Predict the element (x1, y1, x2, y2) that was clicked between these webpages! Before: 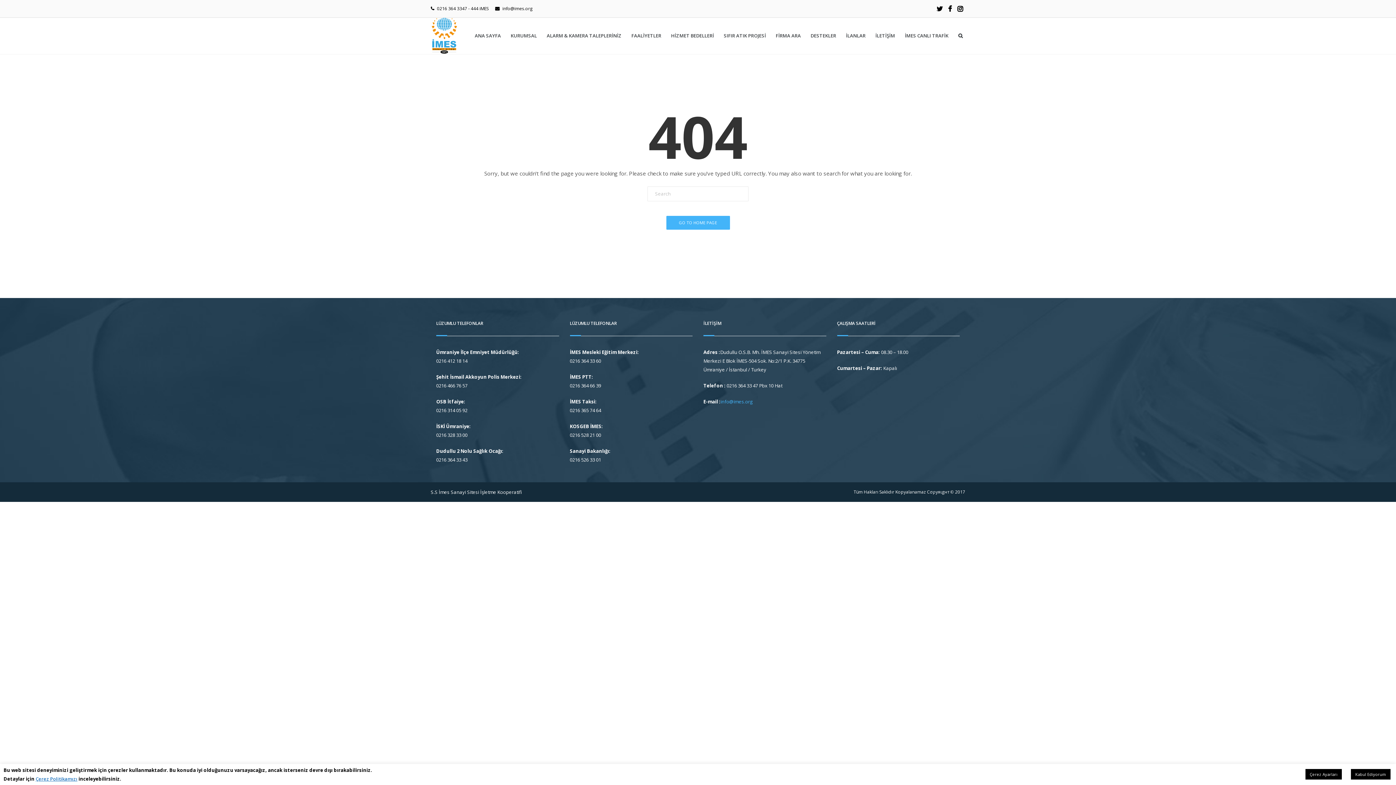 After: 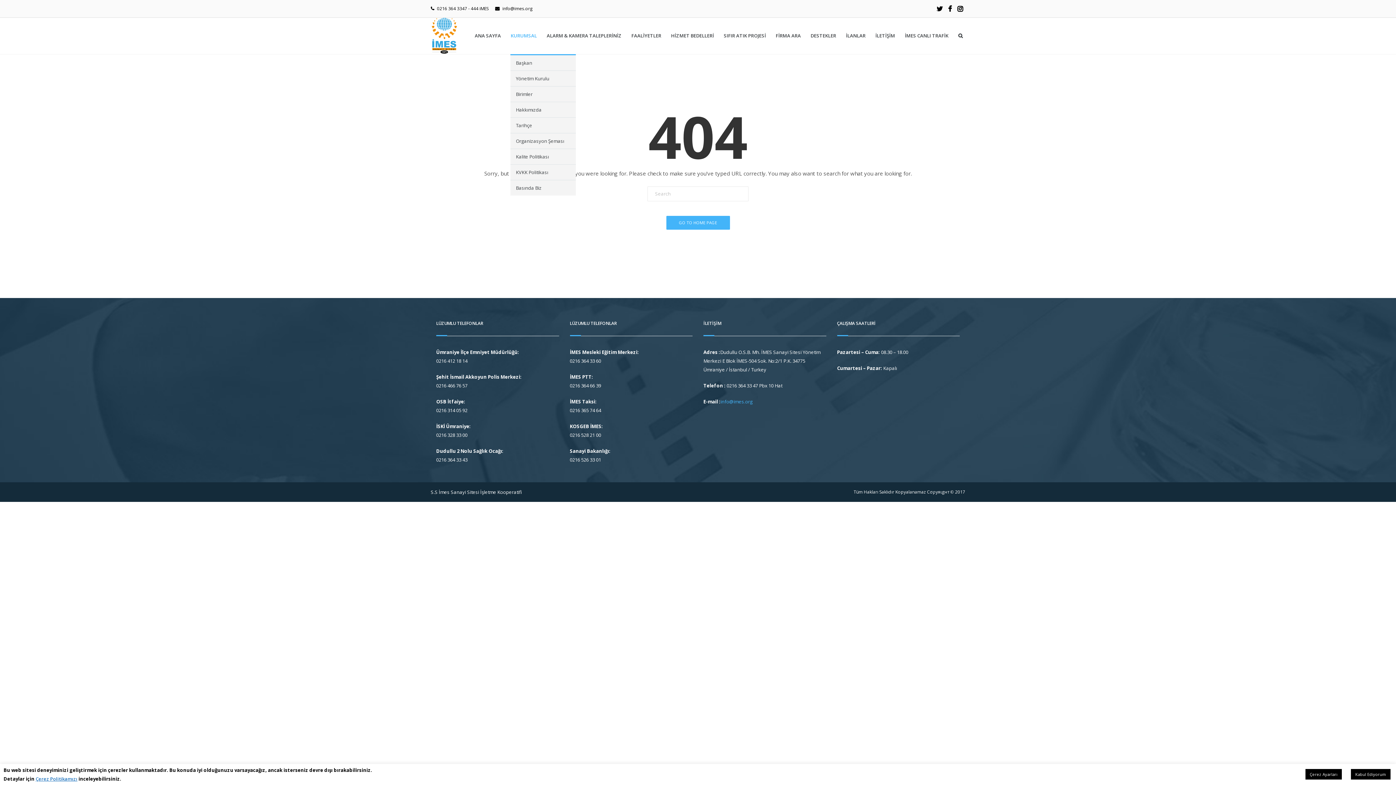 Action: label: KURUMSAL bbox: (510, 17, 537, 54)